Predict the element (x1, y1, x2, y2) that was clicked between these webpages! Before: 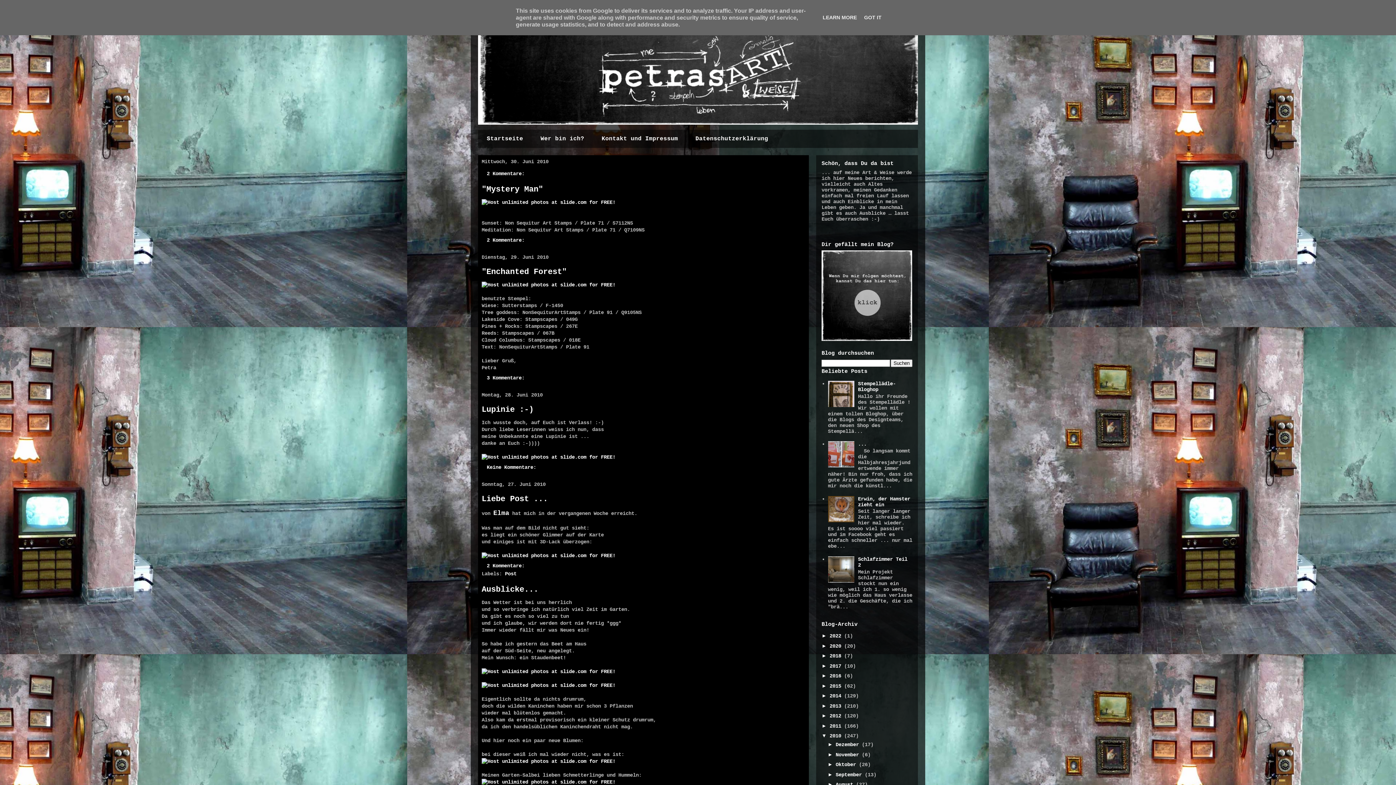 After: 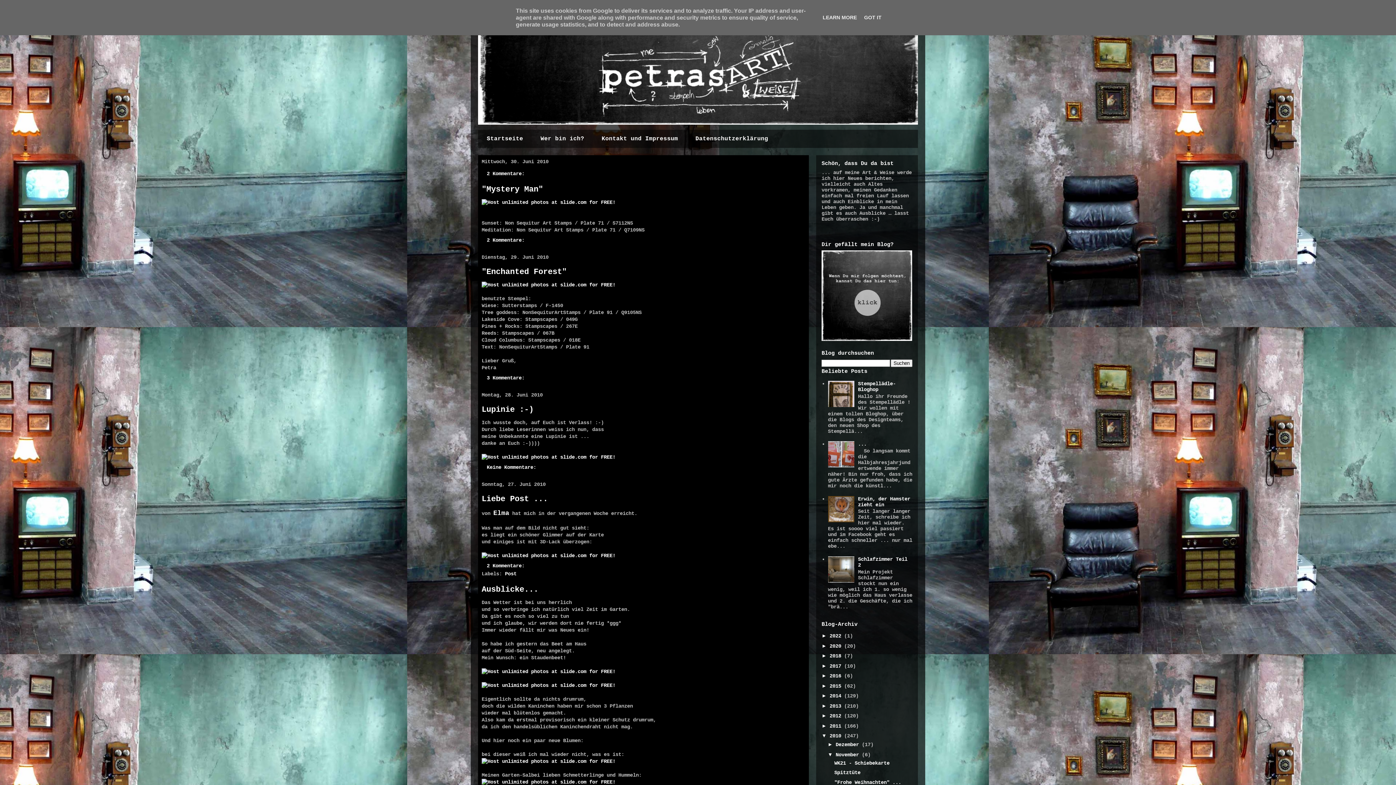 Action: label: ►   bbox: (827, 751, 835, 757)